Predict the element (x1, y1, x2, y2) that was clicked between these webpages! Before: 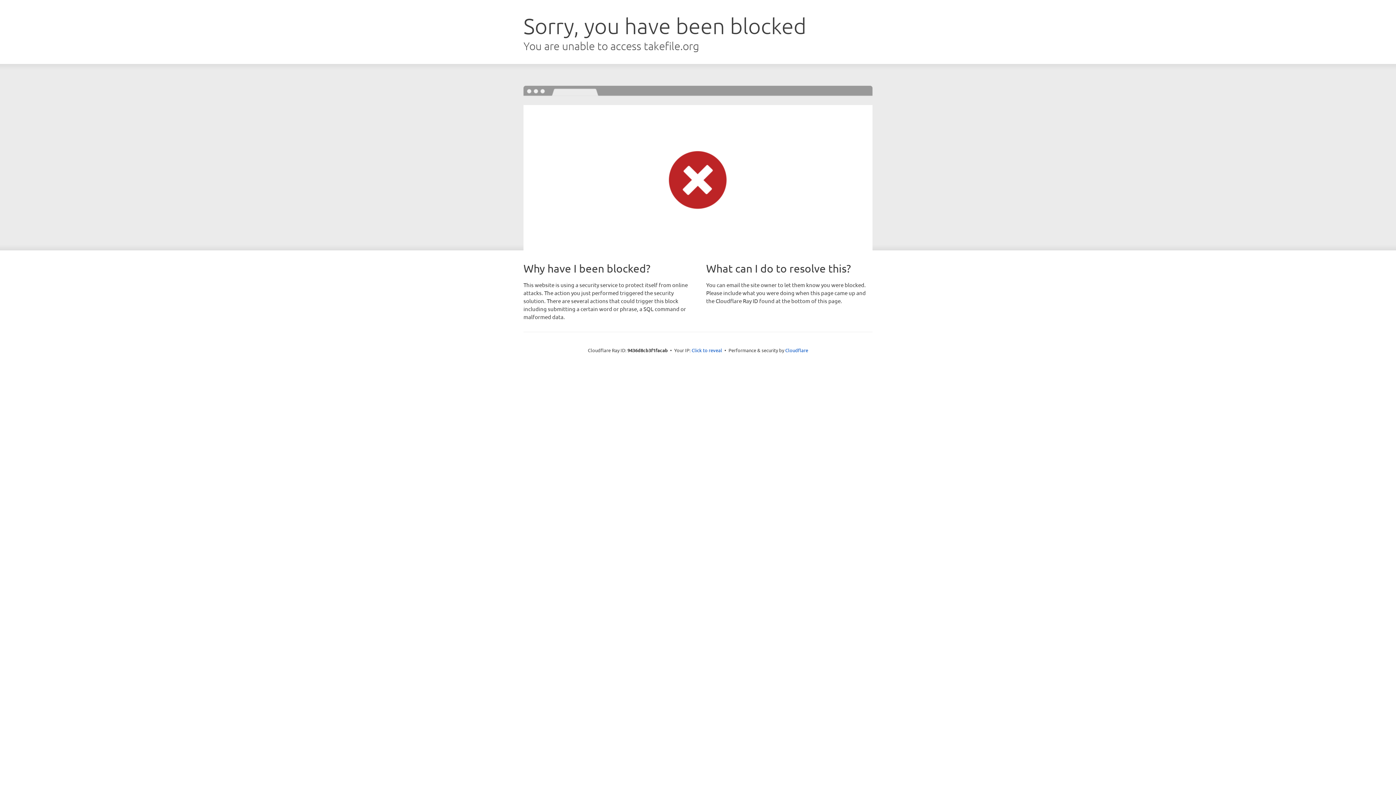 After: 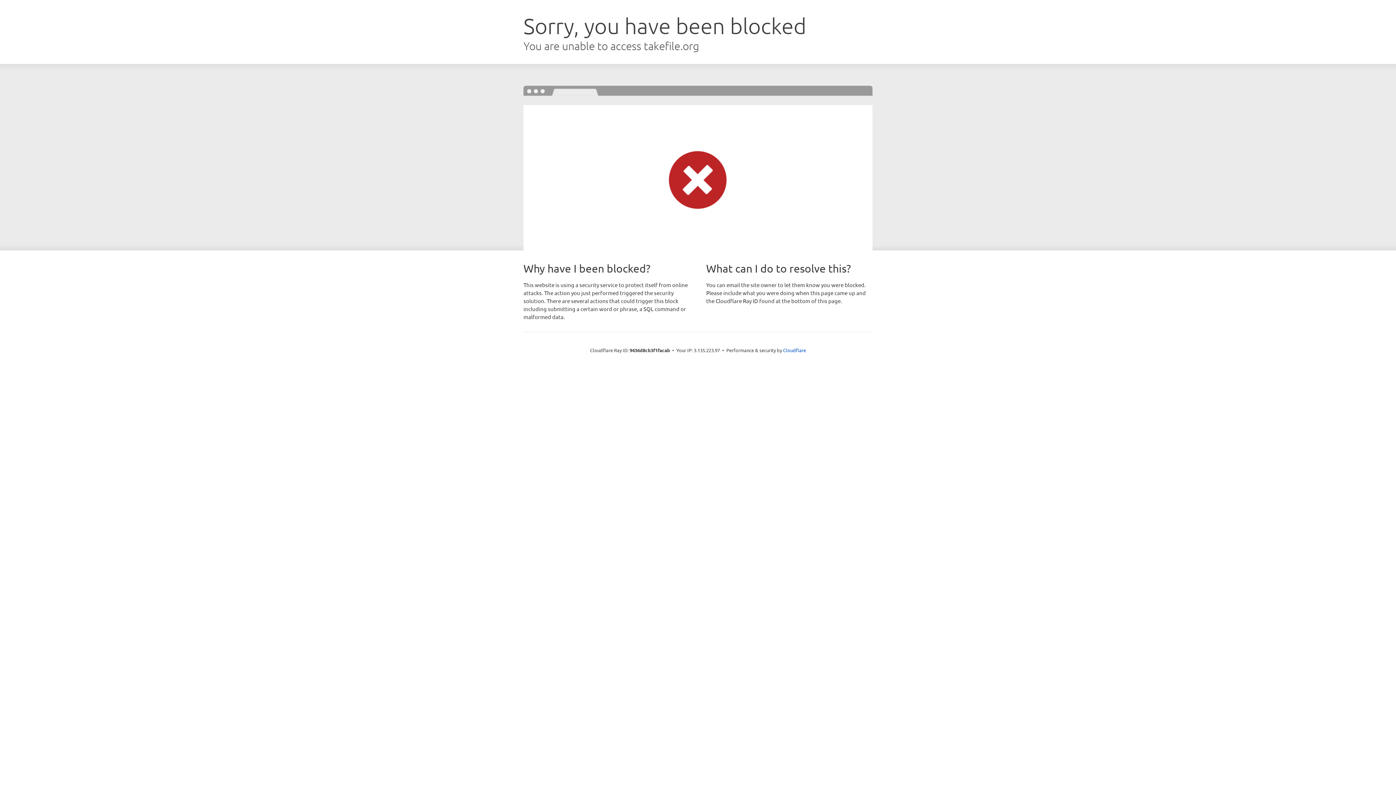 Action: bbox: (691, 346, 722, 353) label: Click to reveal